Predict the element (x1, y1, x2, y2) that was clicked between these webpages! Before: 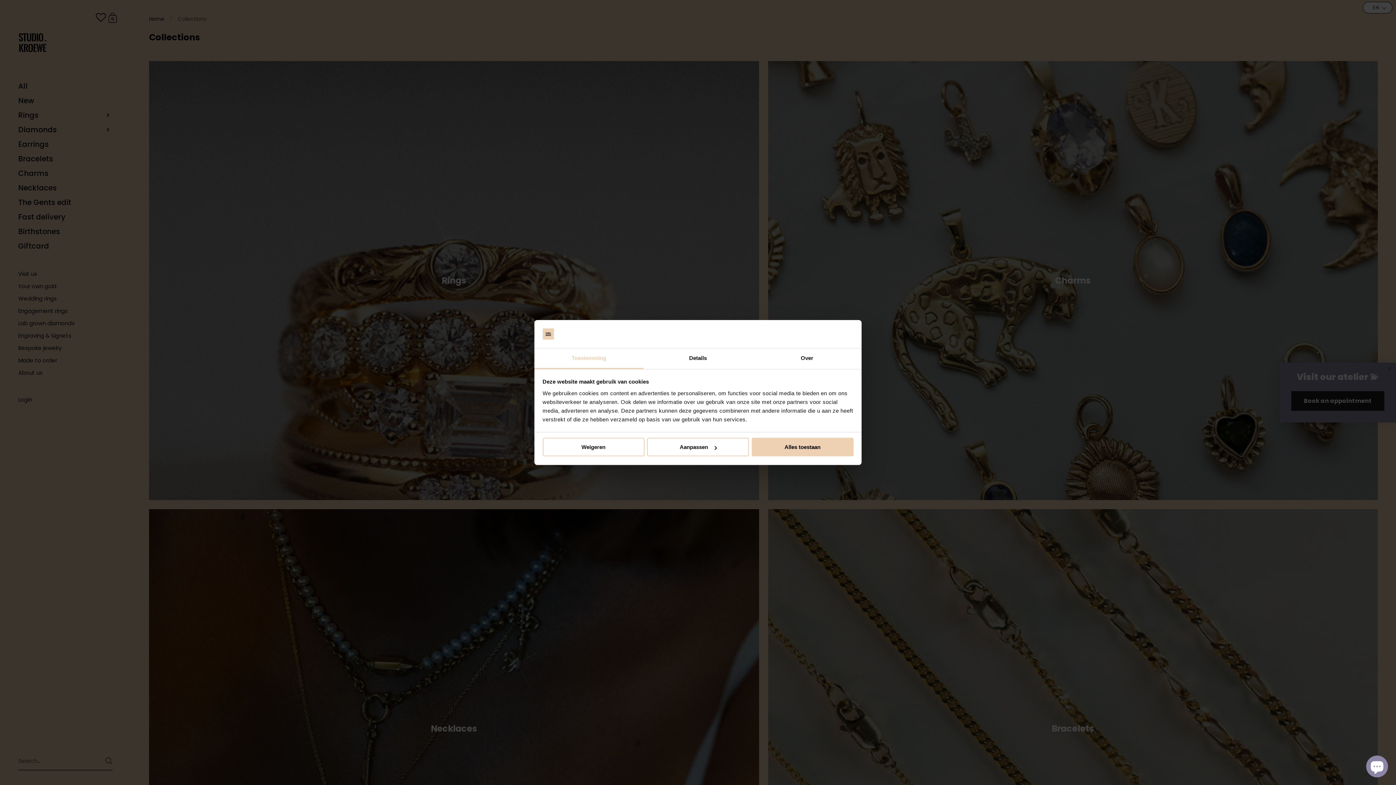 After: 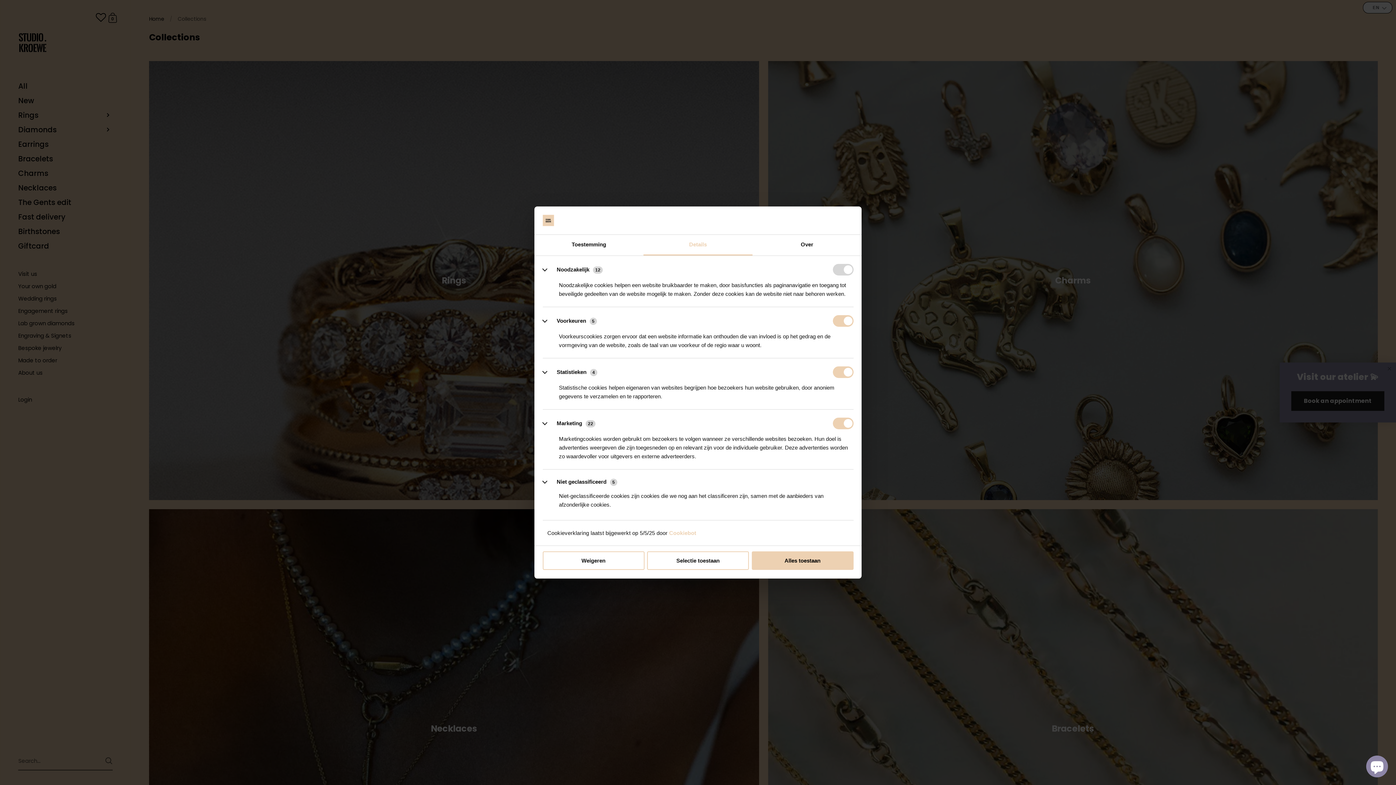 Action: label: Details bbox: (643, 348, 752, 369)